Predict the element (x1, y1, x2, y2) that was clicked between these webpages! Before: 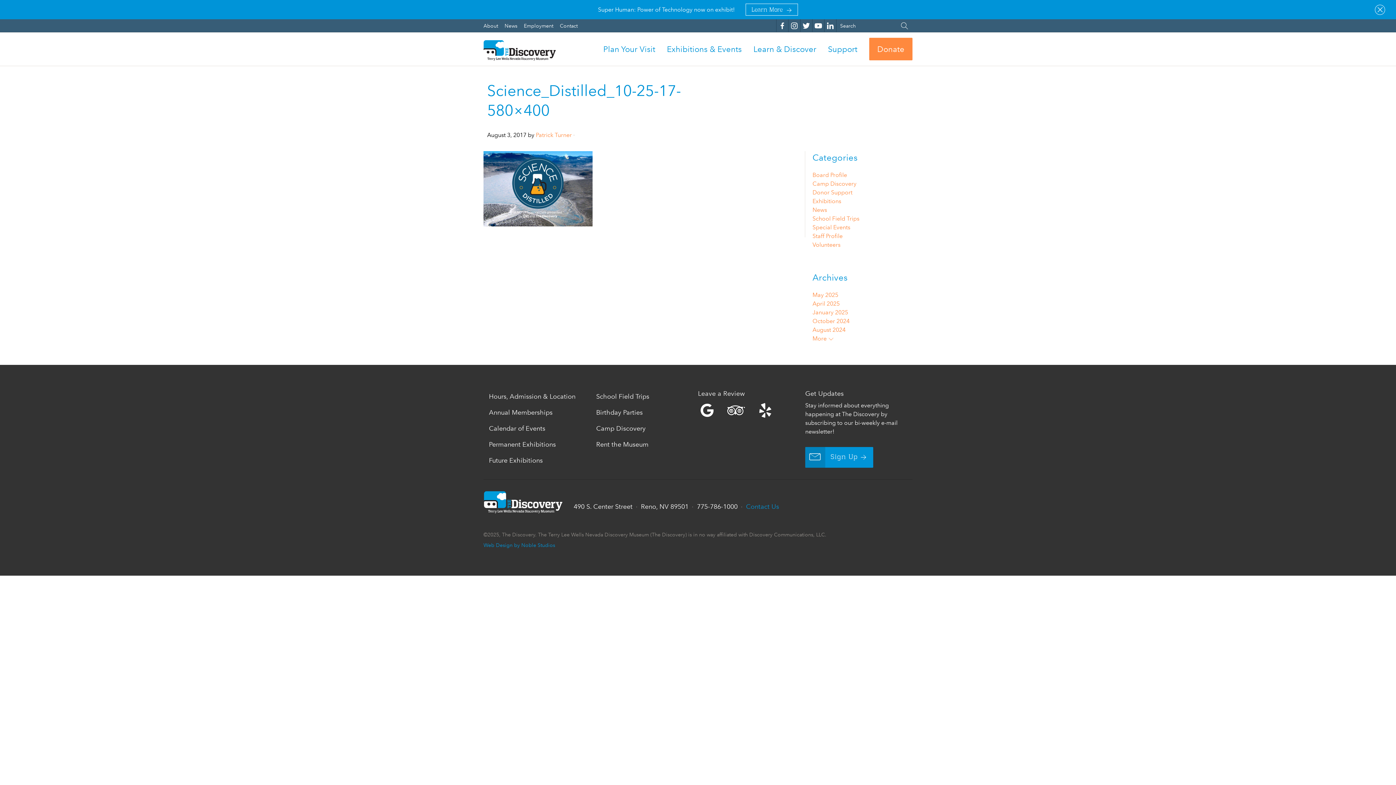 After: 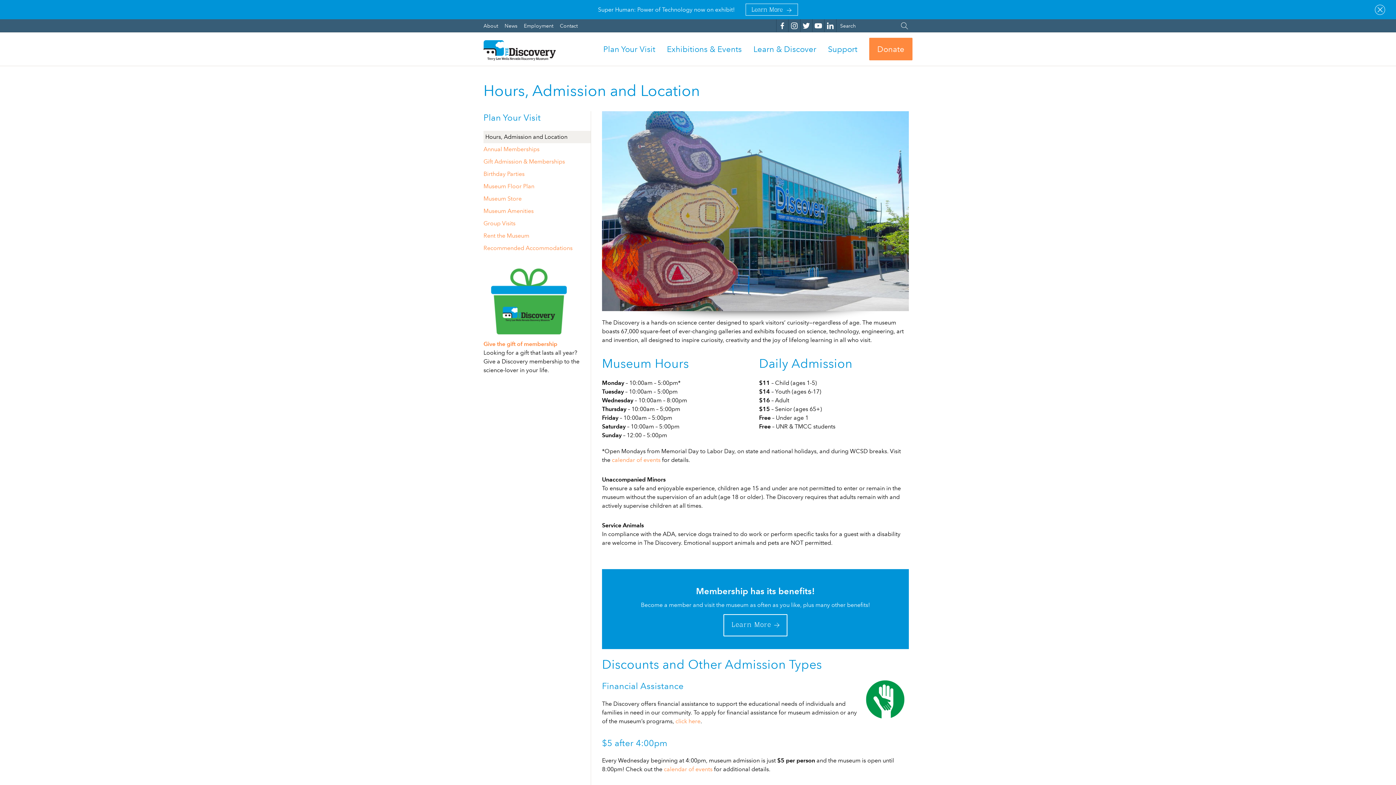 Action: label: Hours, Admission & Location bbox: (489, 388, 575, 404)